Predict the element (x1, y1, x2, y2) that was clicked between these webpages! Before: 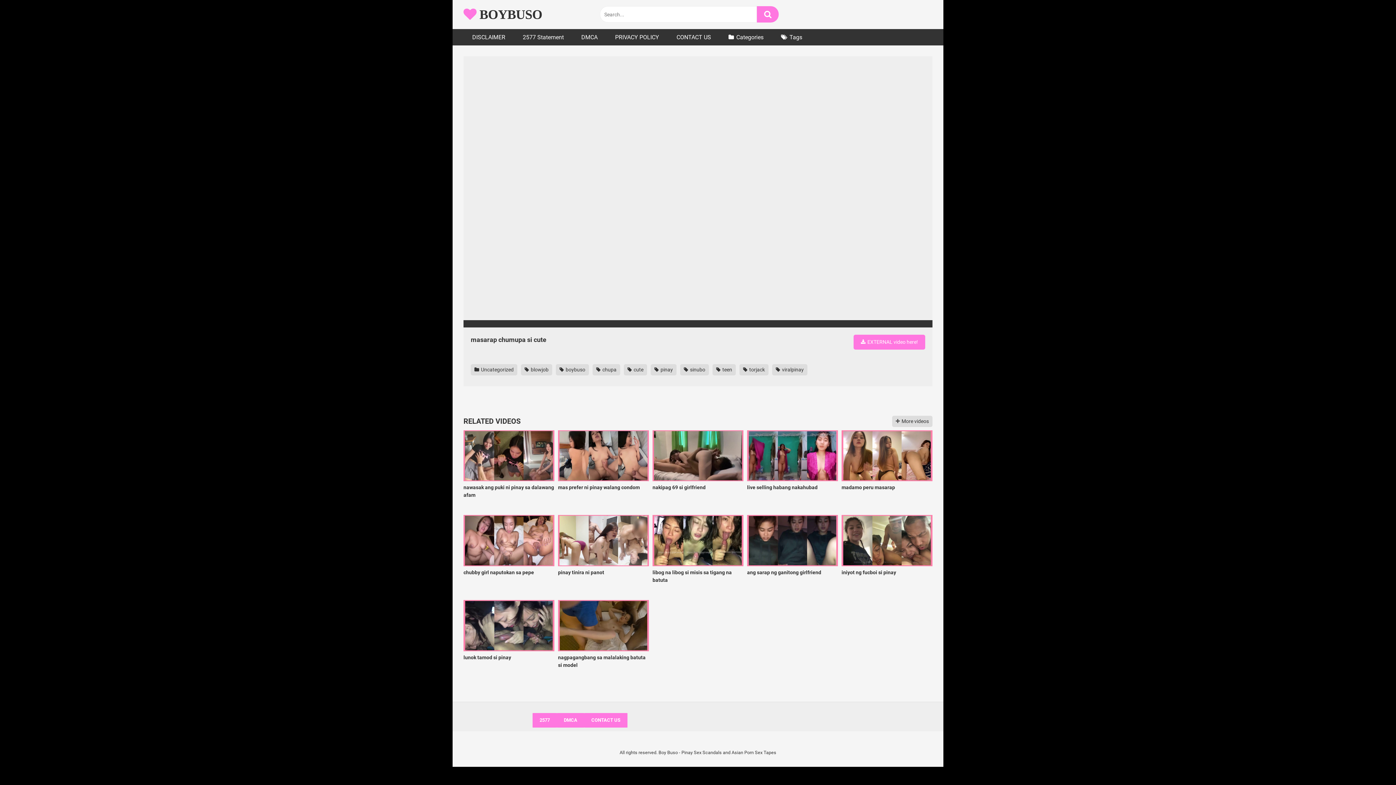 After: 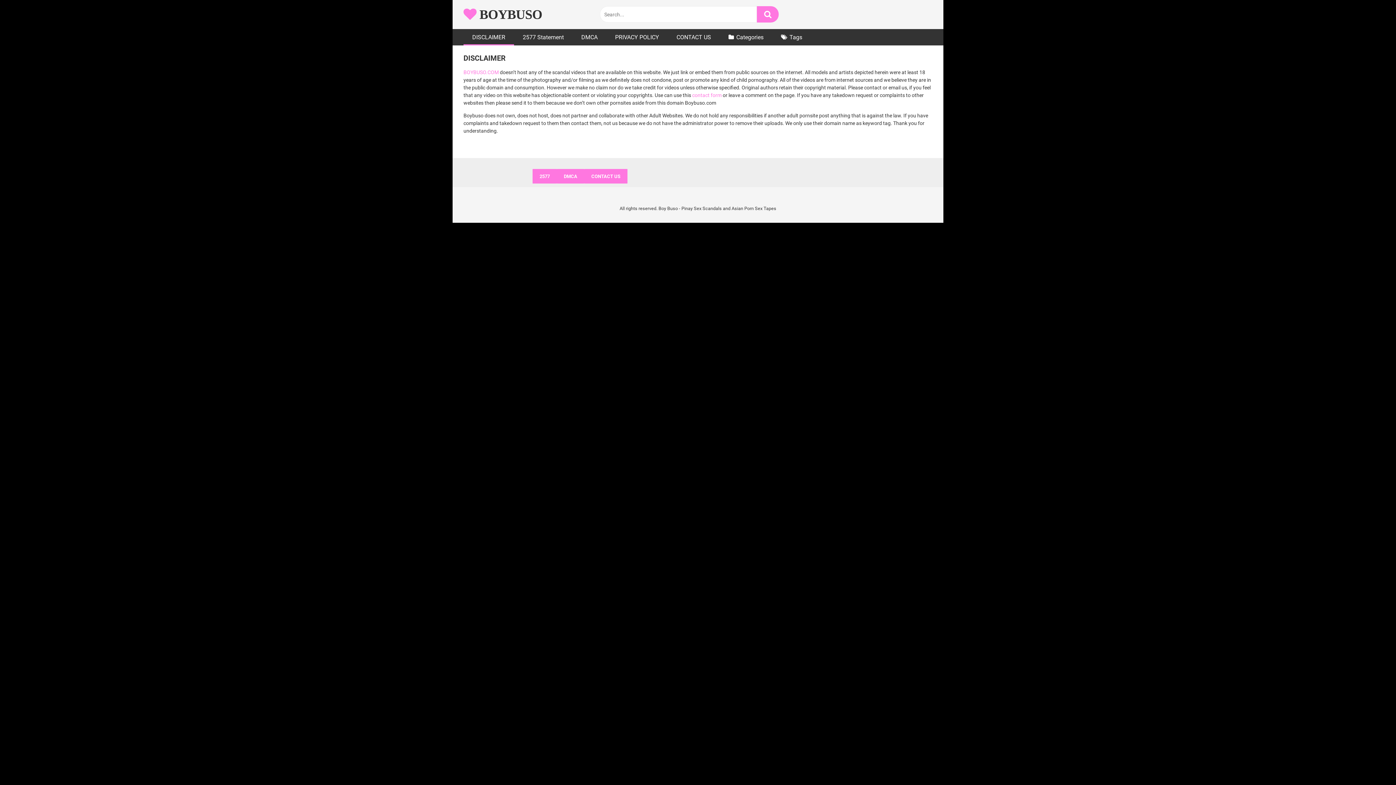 Action: bbox: (463, 29, 514, 45) label: DISCLAIMER